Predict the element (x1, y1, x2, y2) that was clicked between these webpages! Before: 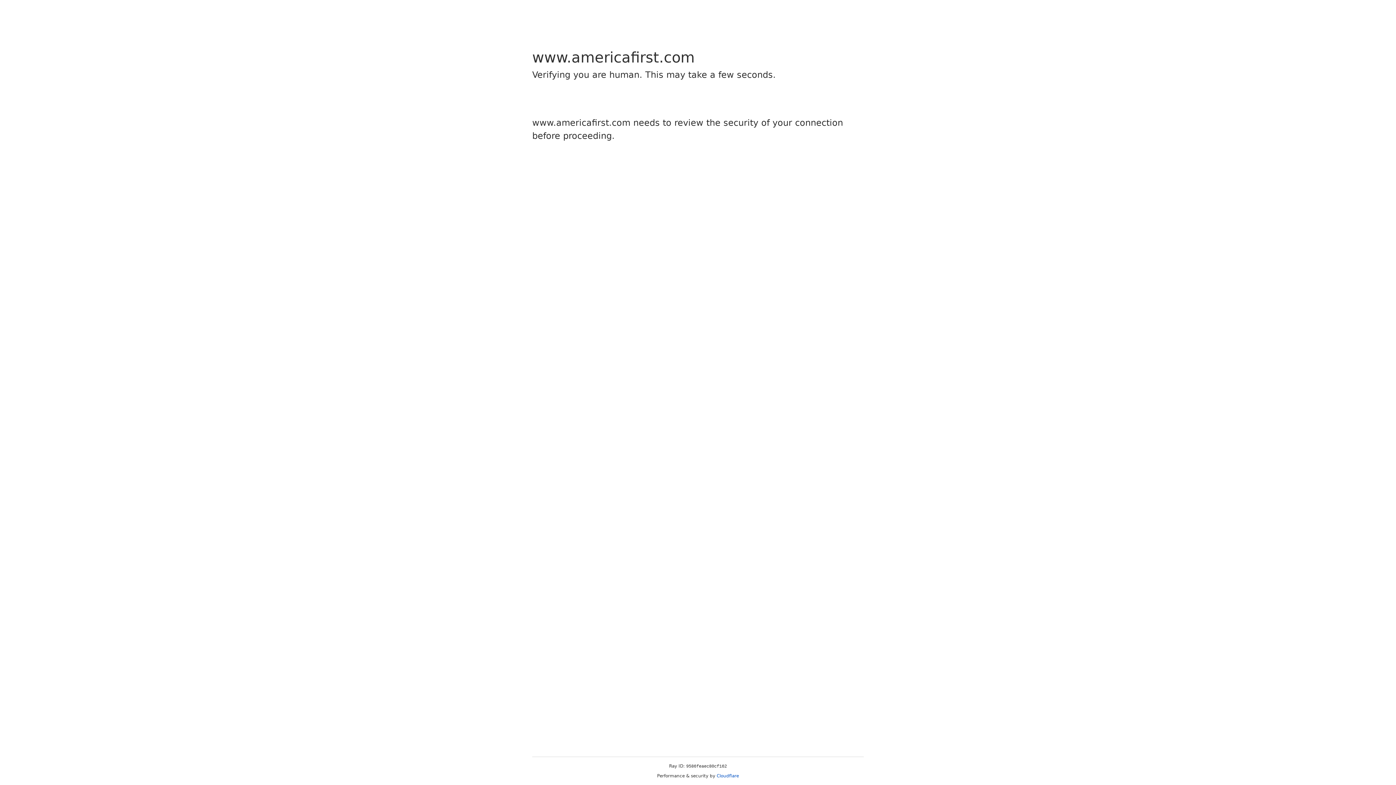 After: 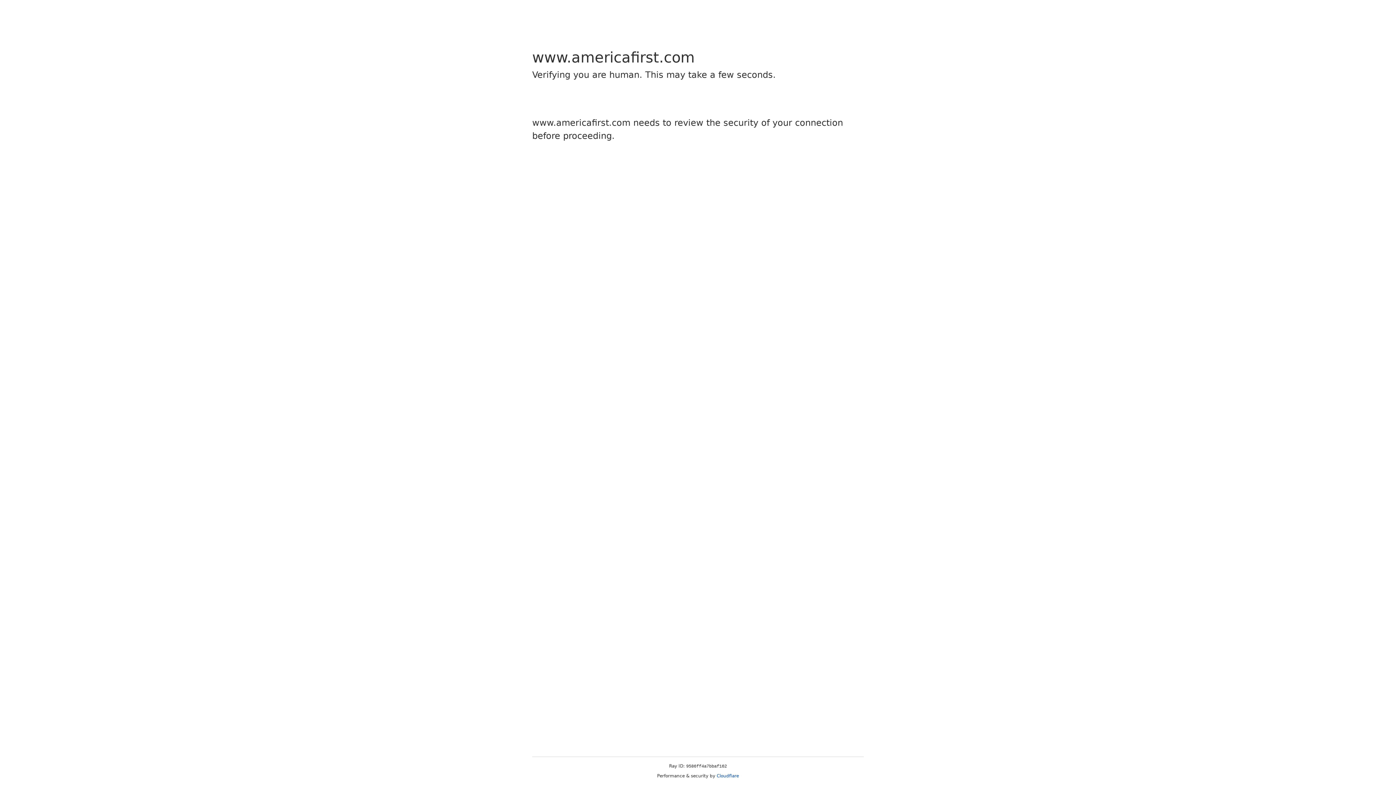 Action: label: Cloudflare bbox: (716, 773, 739, 778)